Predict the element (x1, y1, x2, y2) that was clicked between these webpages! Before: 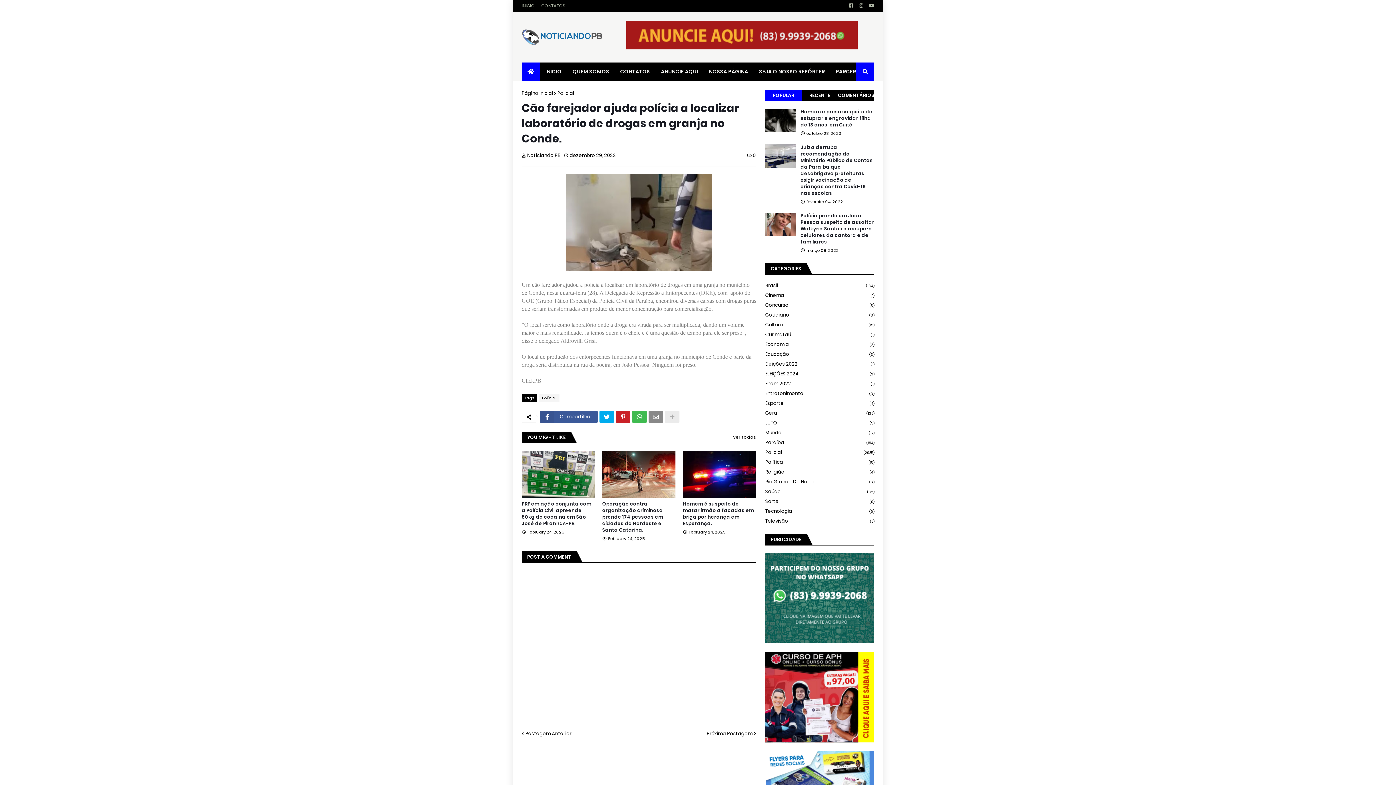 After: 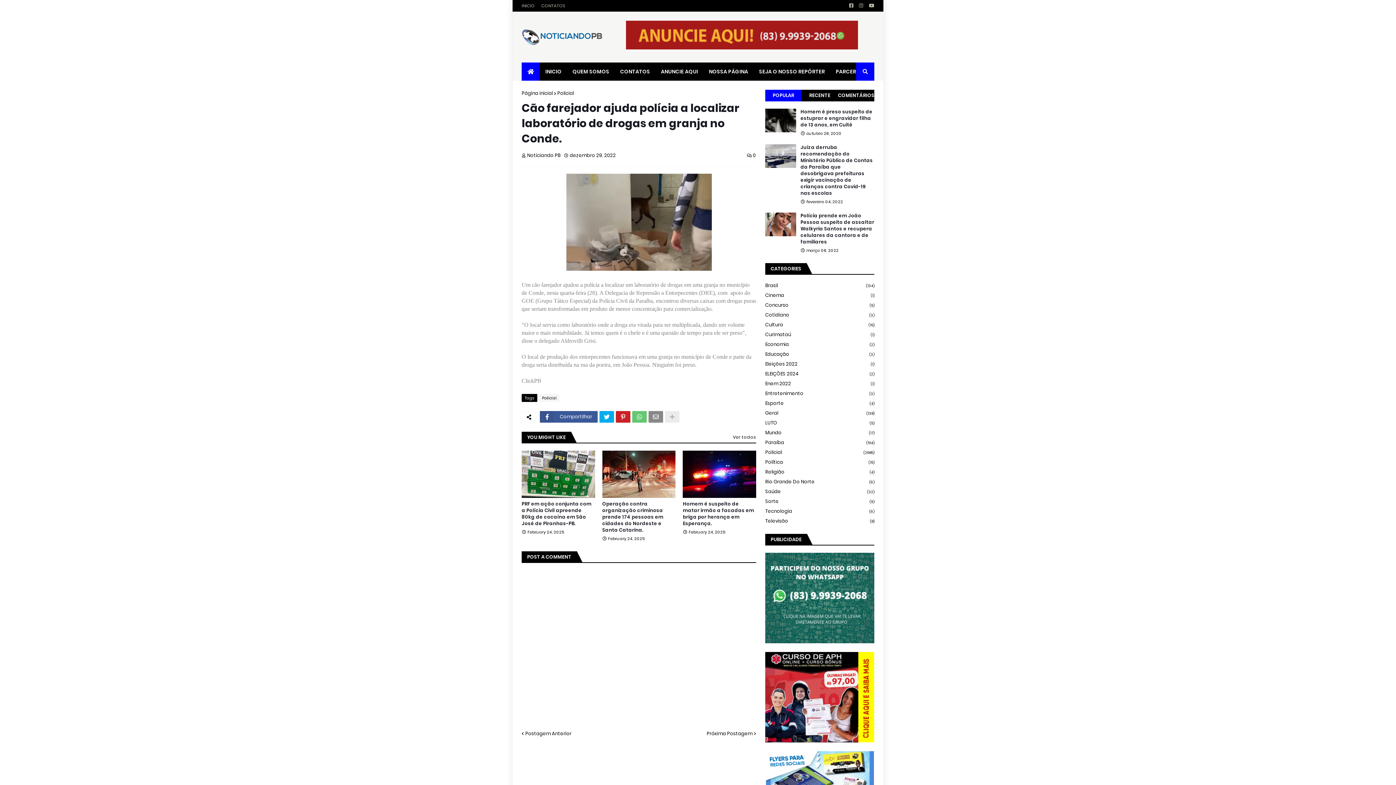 Action: bbox: (632, 411, 646, 422)